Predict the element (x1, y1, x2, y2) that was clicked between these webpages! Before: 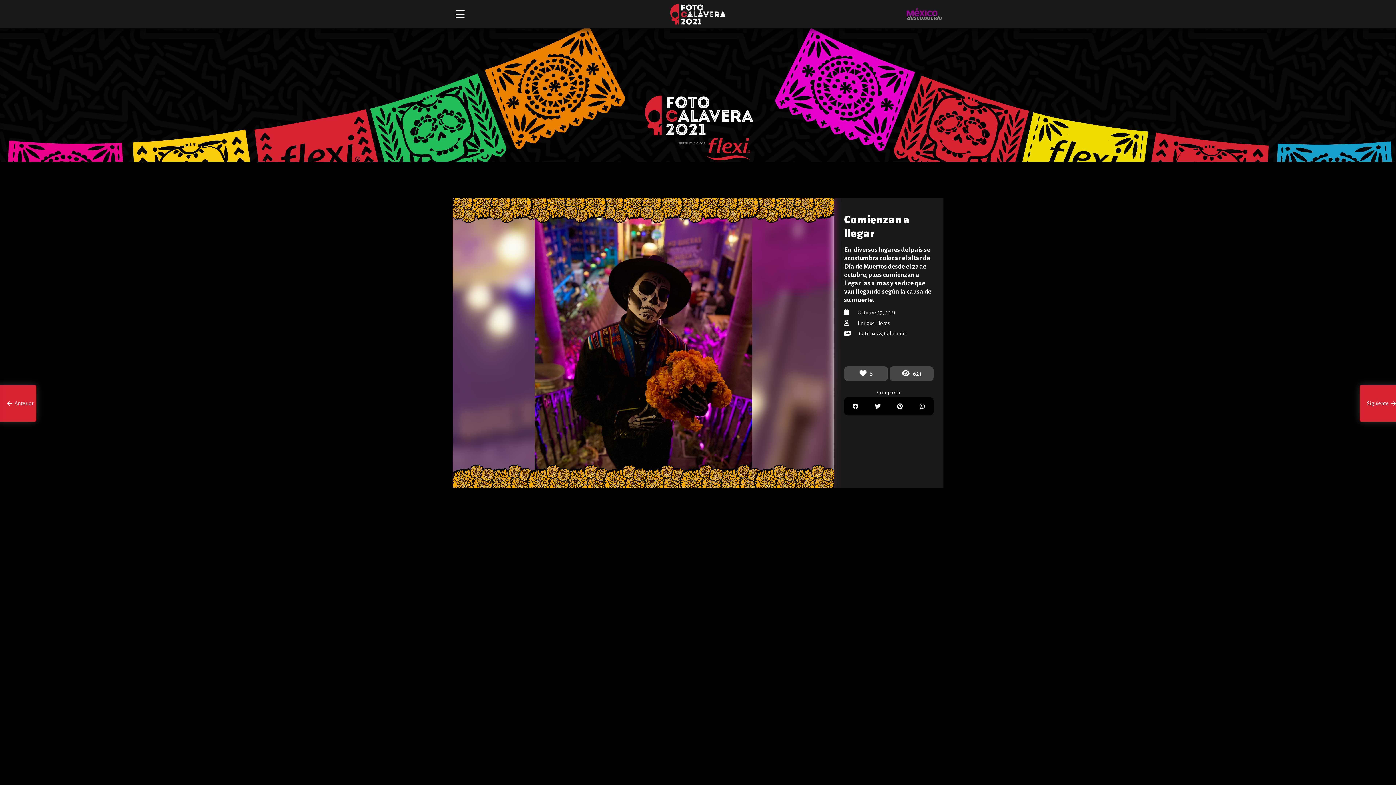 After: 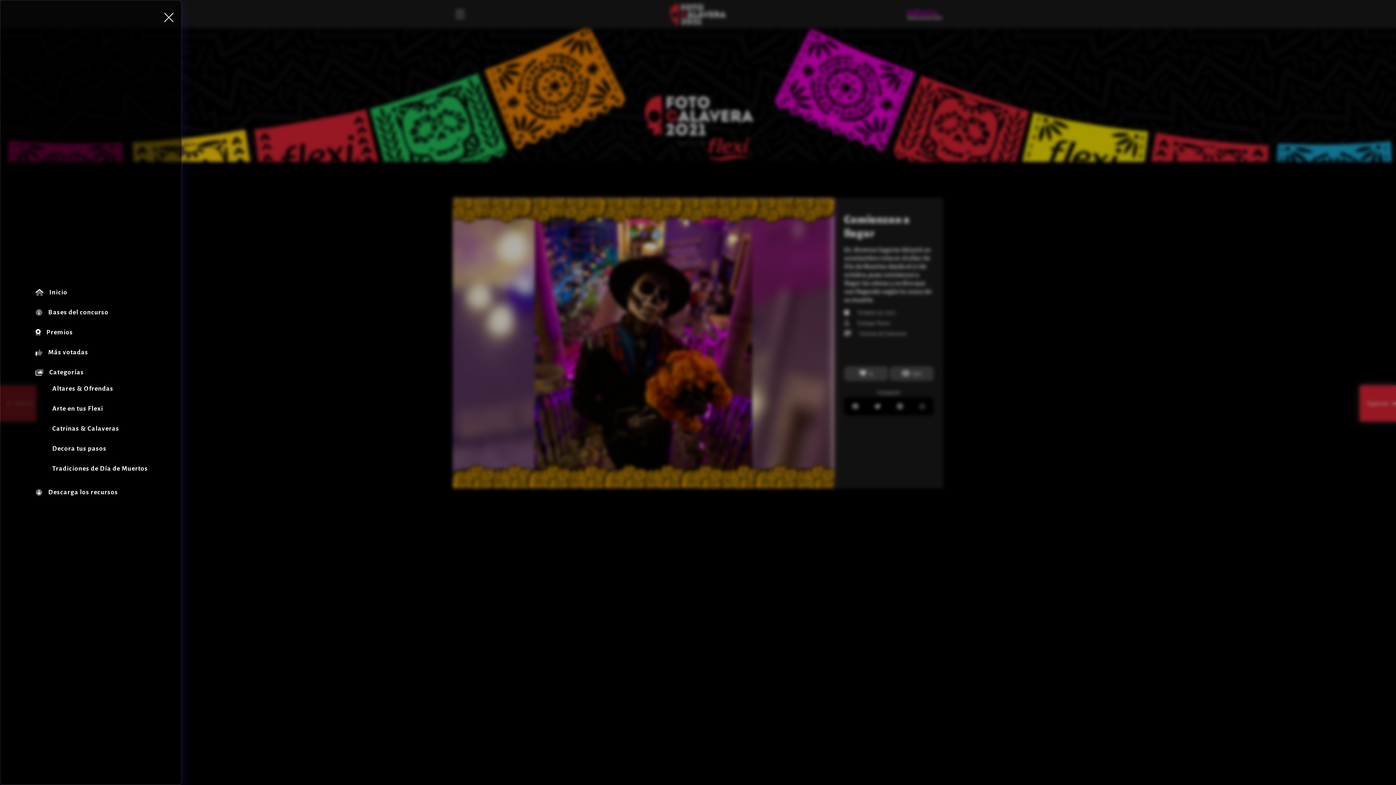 Action: bbox: (452, 6, 467, 21)